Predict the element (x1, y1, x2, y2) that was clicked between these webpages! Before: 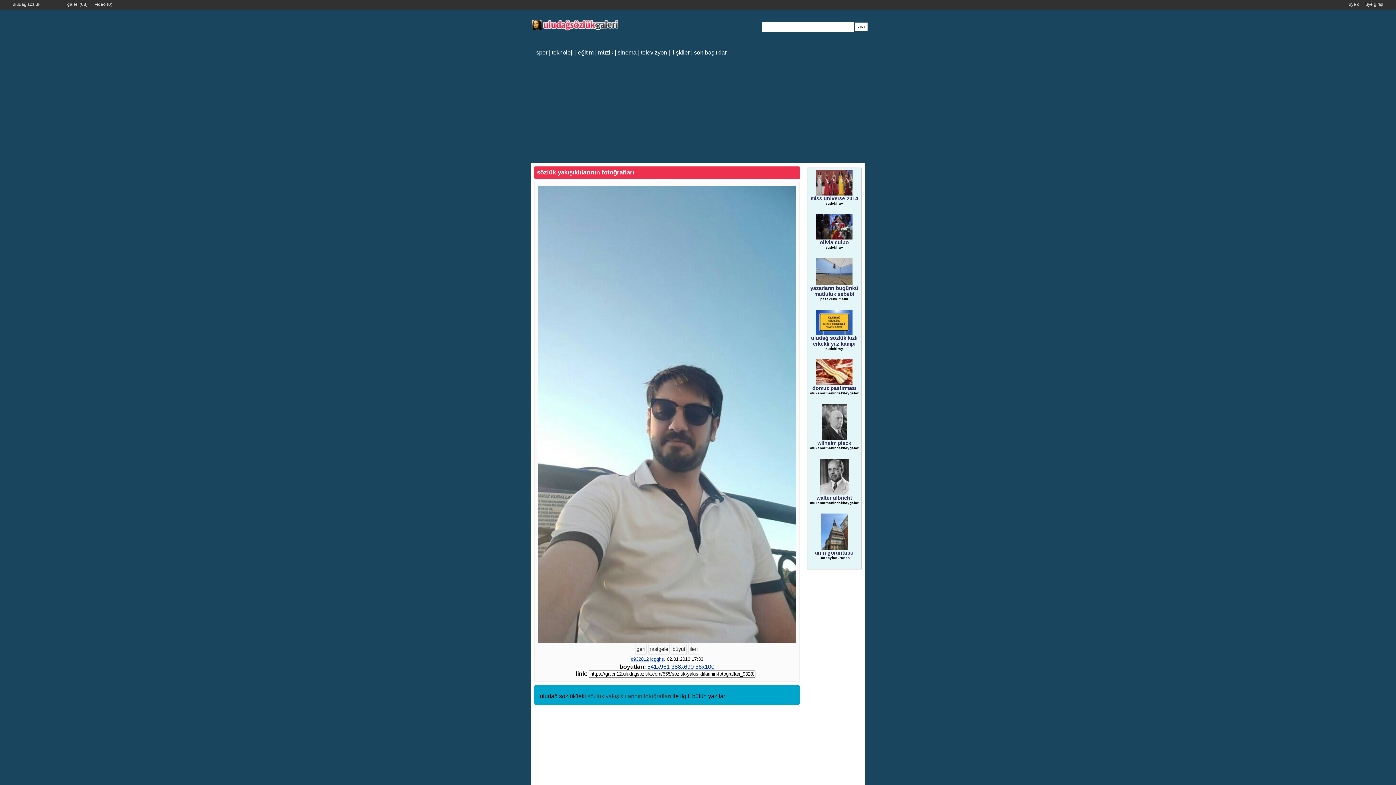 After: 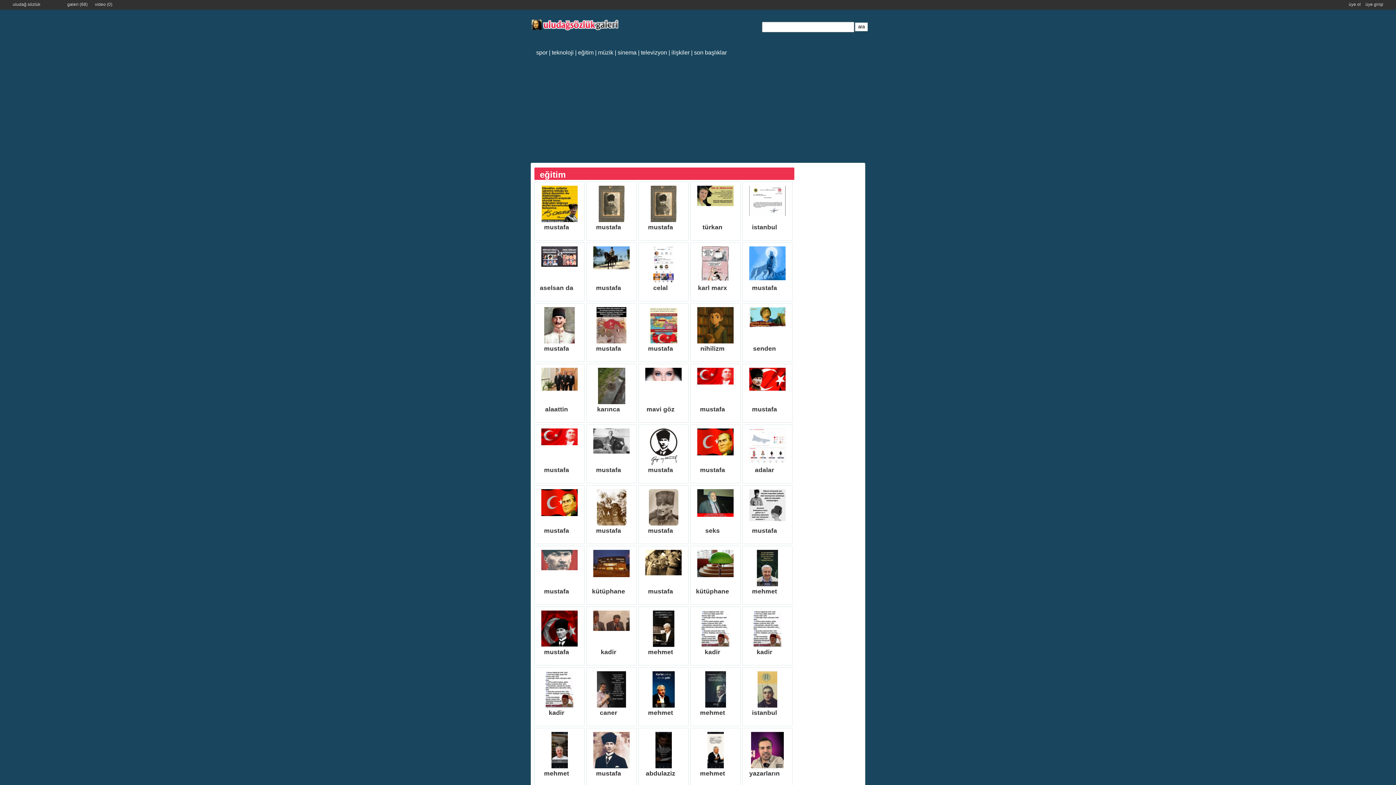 Action: bbox: (578, 49, 593, 55) label: eğitim